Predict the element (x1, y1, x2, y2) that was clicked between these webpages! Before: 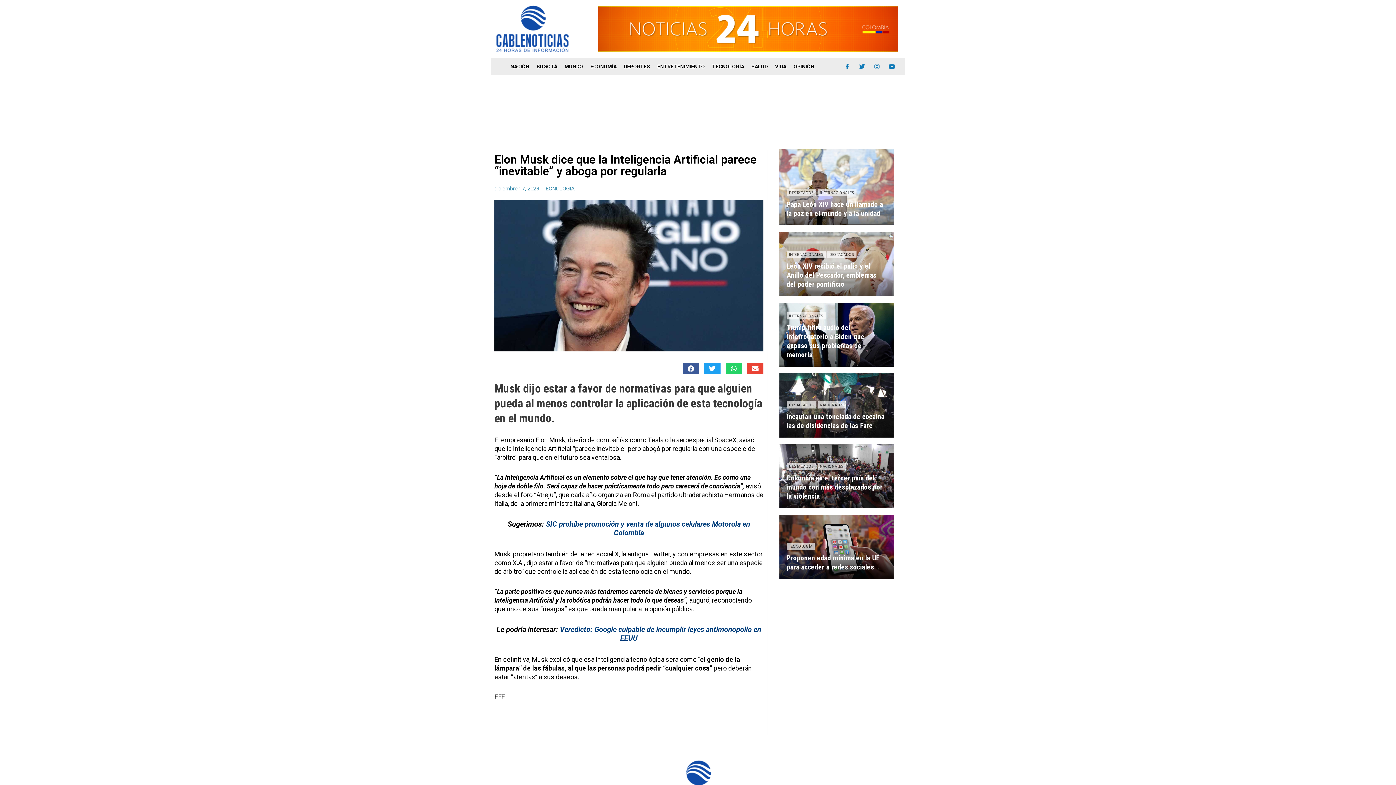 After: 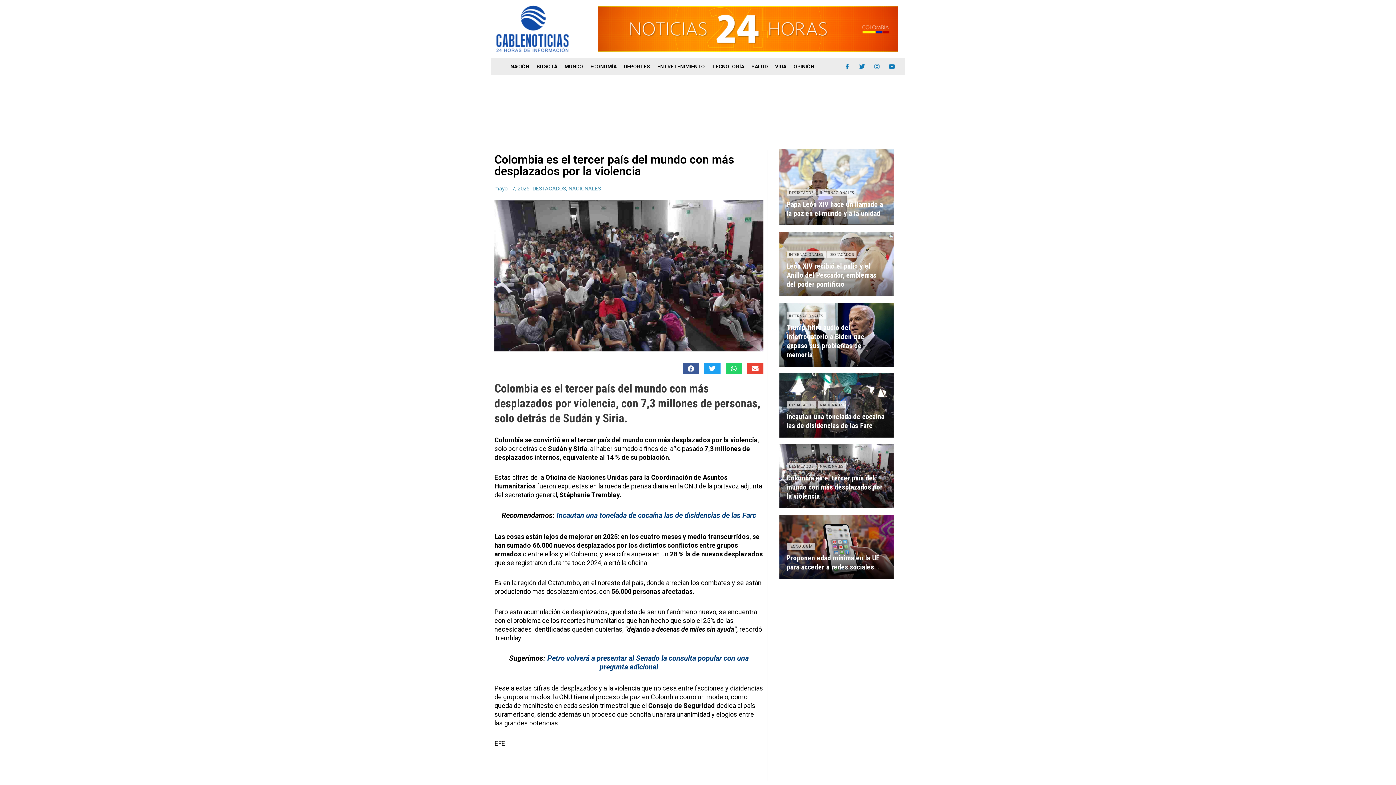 Action: bbox: (786, 474, 882, 500) label: Colombia es el tercer país del mundo con más desplazados por la violencia